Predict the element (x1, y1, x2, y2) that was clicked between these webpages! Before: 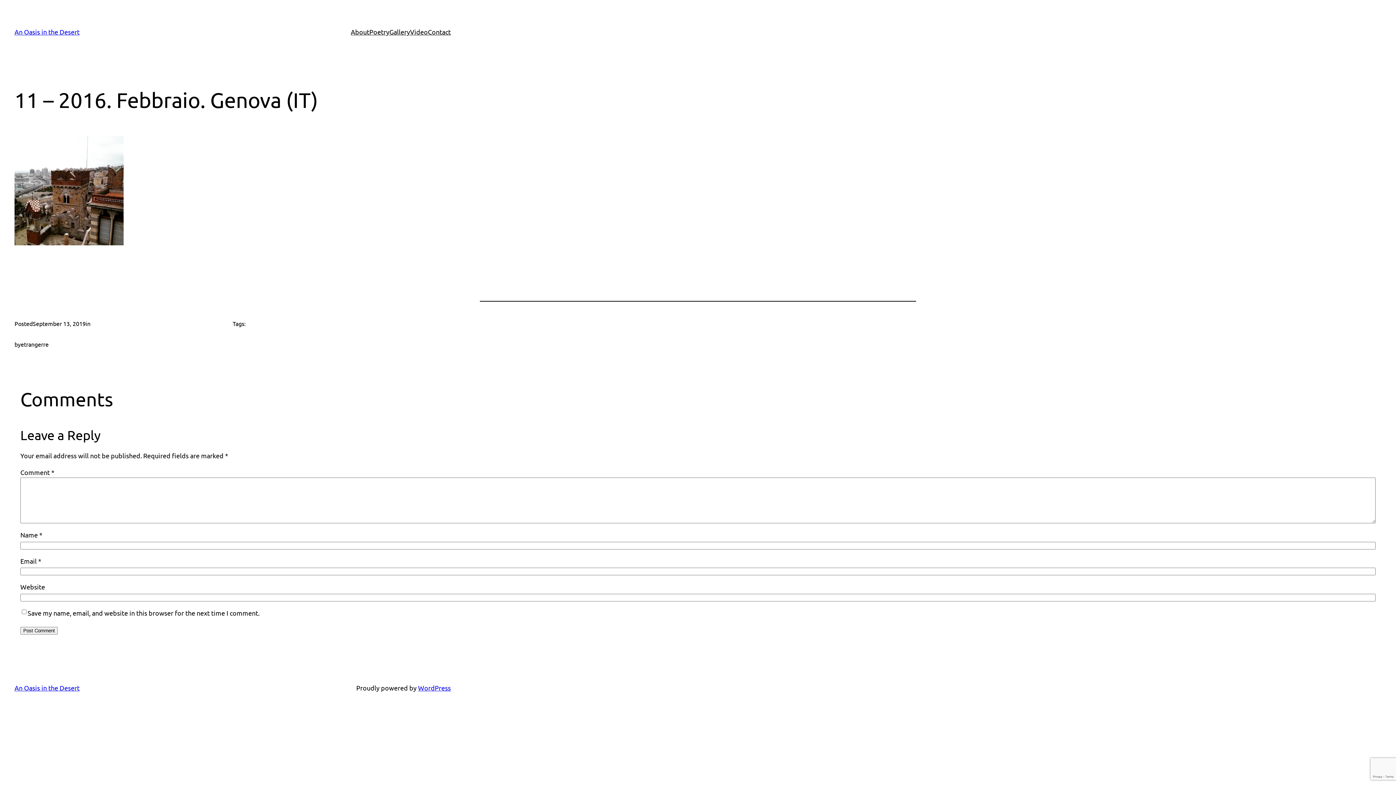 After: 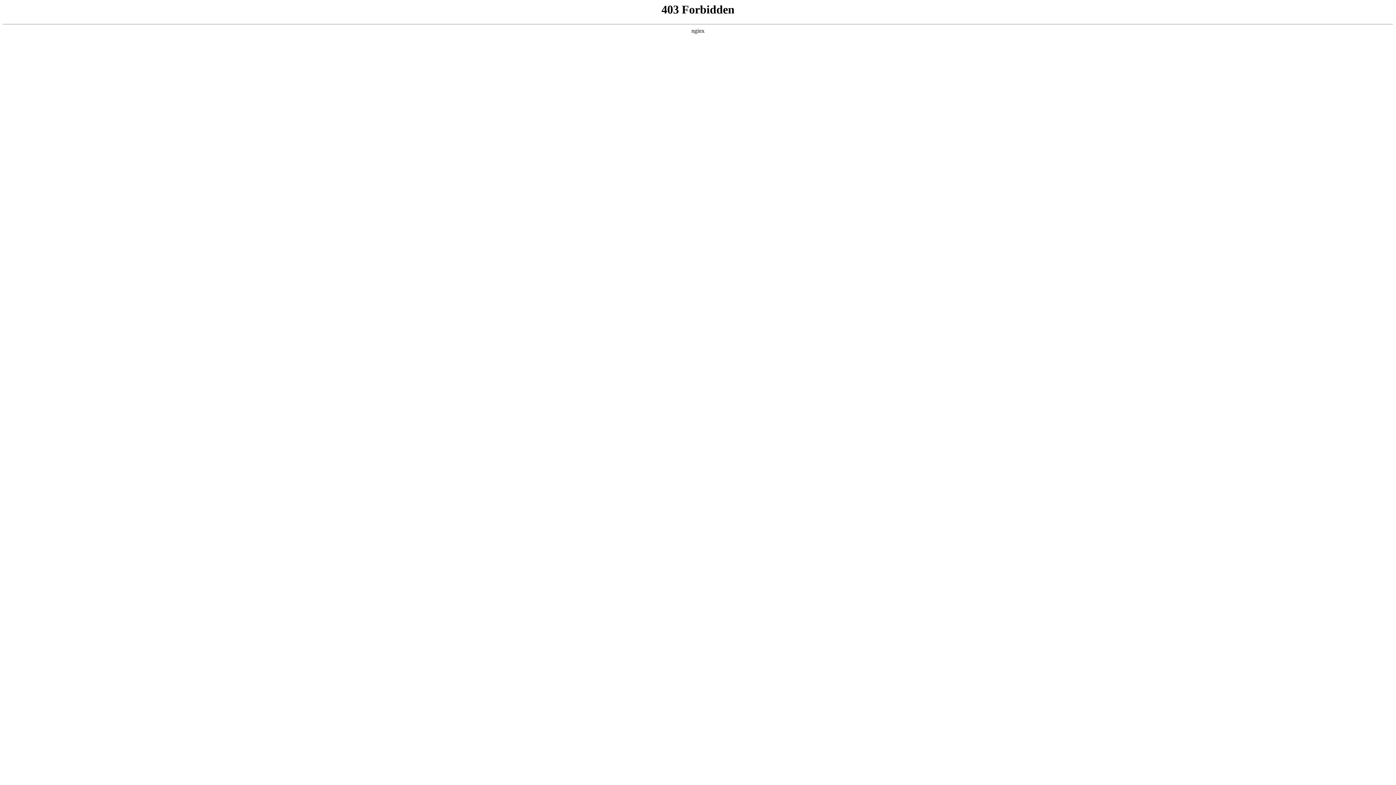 Action: bbox: (418, 684, 450, 691) label: WordPress